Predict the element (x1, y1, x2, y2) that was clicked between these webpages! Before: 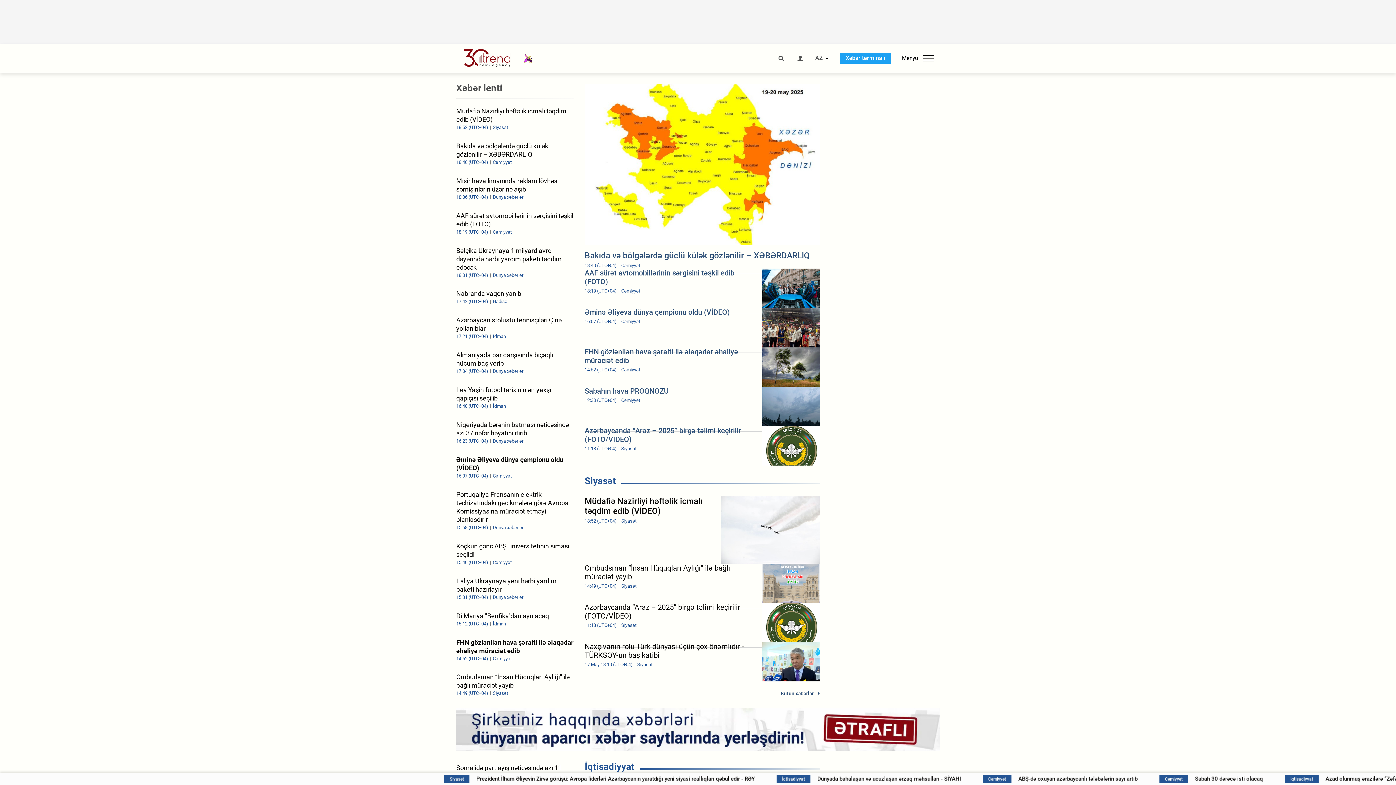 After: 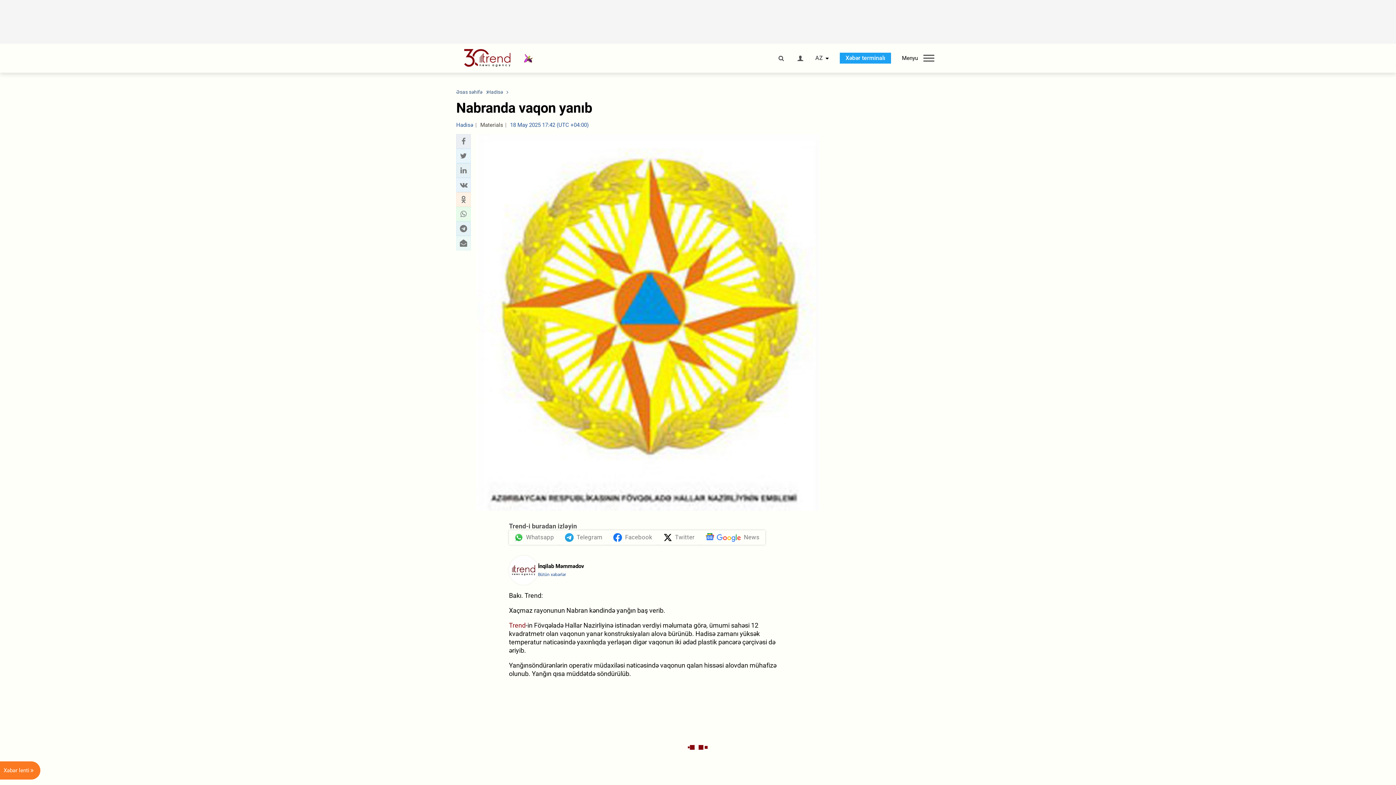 Action: label: Nabranda vaqon yanıb
17:42 (UTC+04) Hadisə bbox: (456, 289, 573, 304)